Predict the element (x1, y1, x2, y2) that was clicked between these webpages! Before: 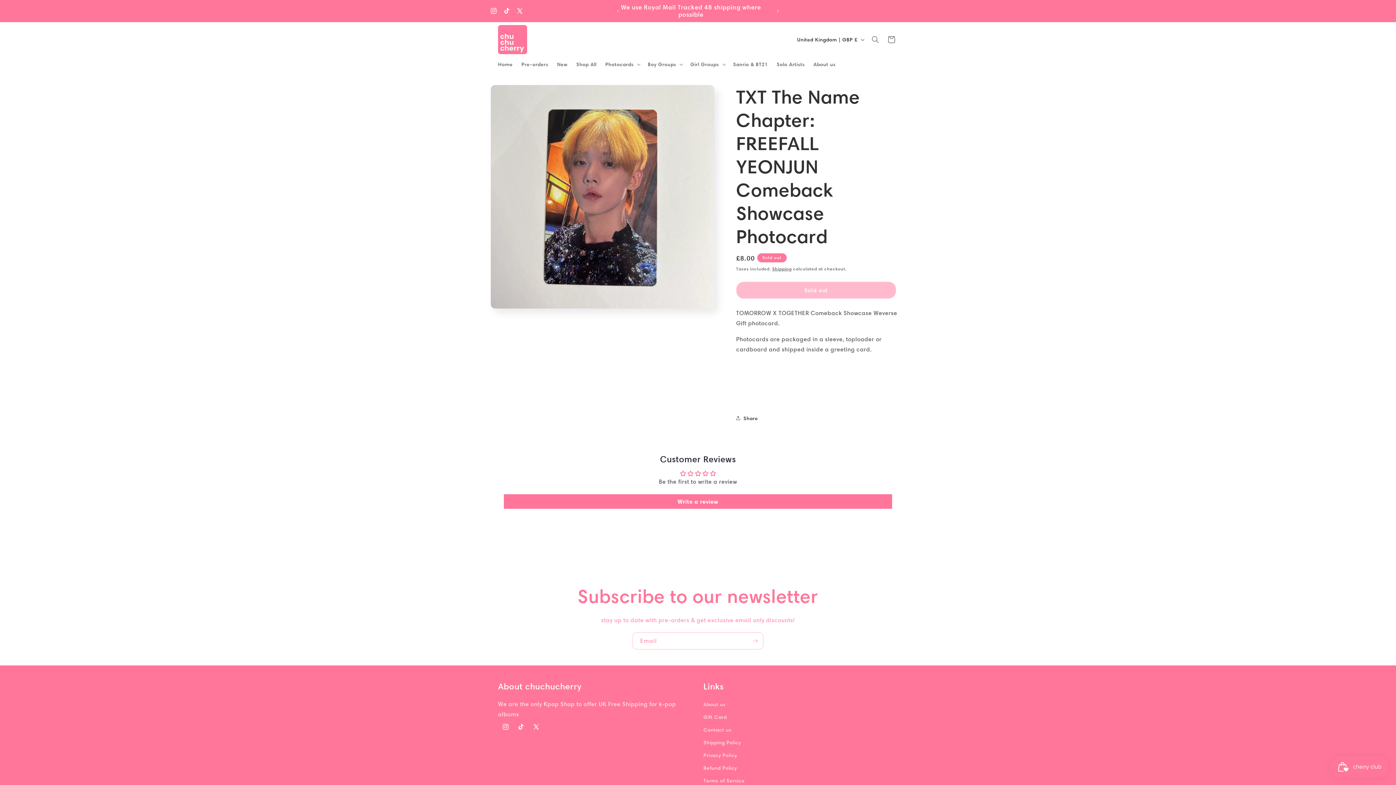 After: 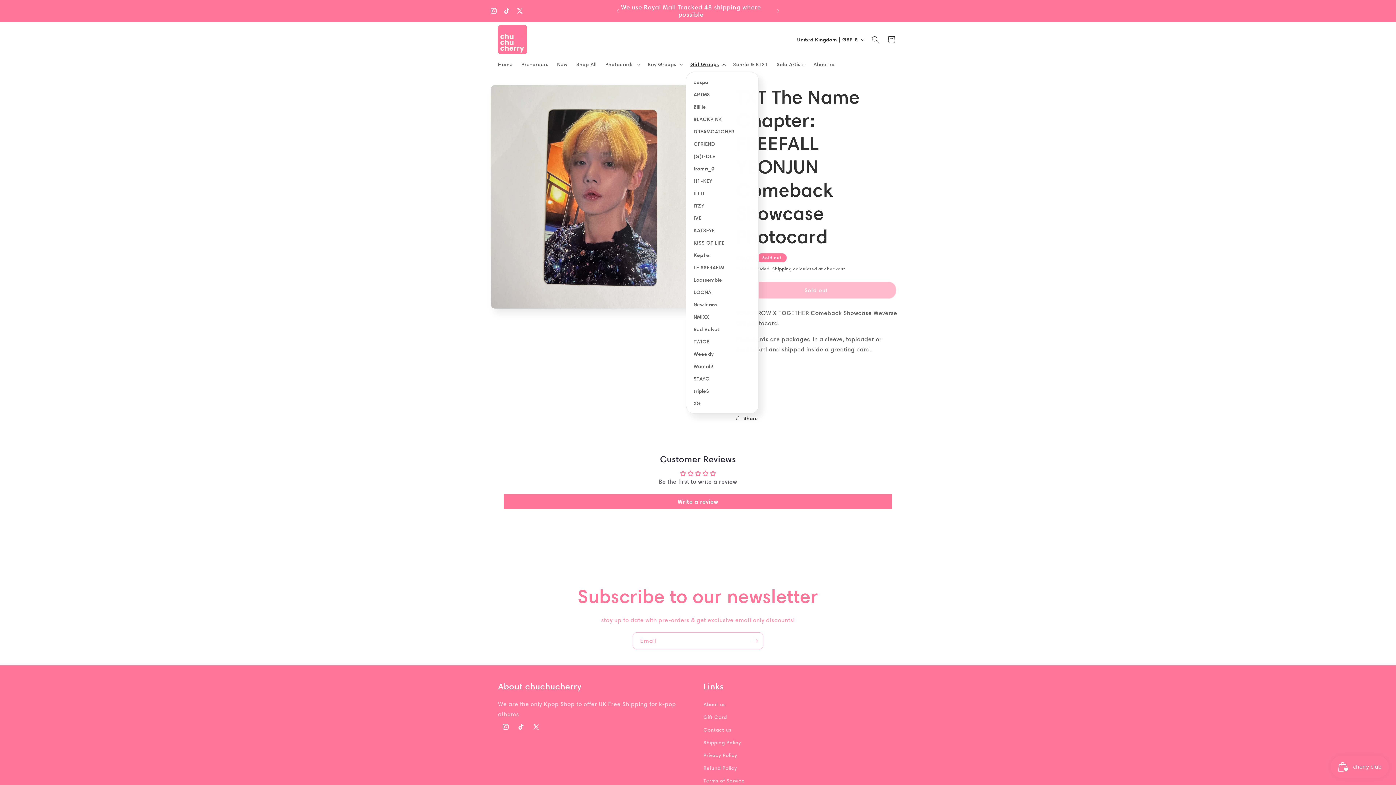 Action: label: Girl Groups bbox: (686, 56, 728, 72)